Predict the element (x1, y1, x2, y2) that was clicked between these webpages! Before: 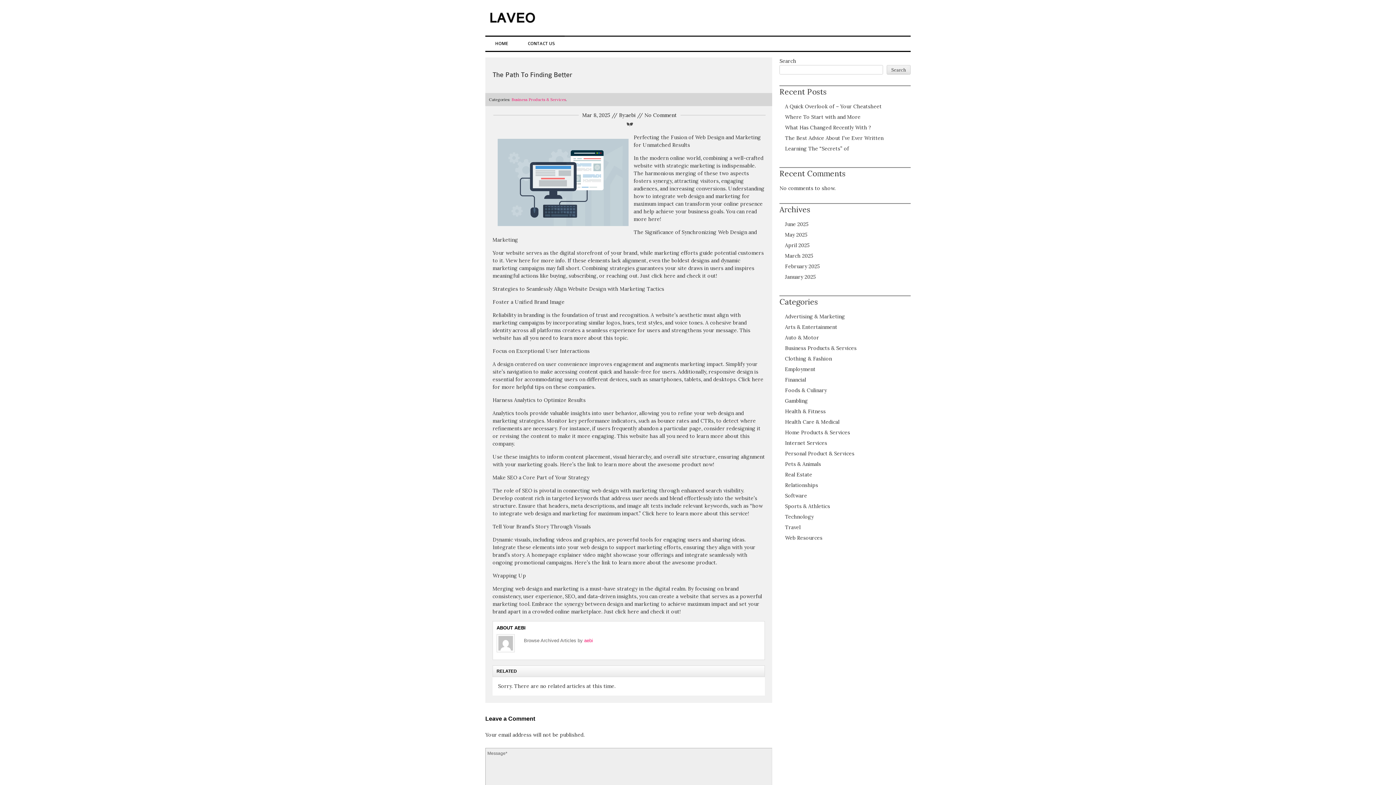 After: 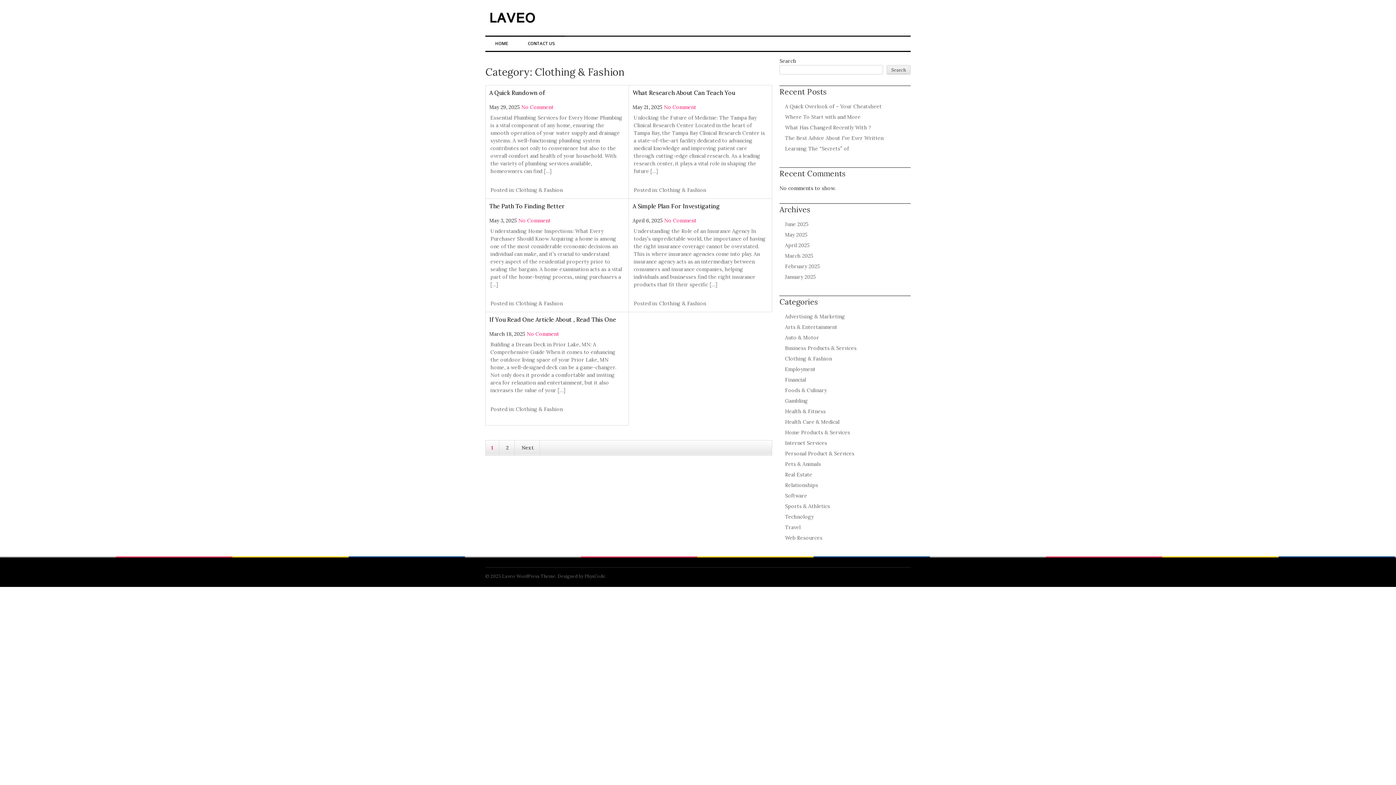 Action: label: Clothing & Fashion bbox: (785, 355, 832, 362)